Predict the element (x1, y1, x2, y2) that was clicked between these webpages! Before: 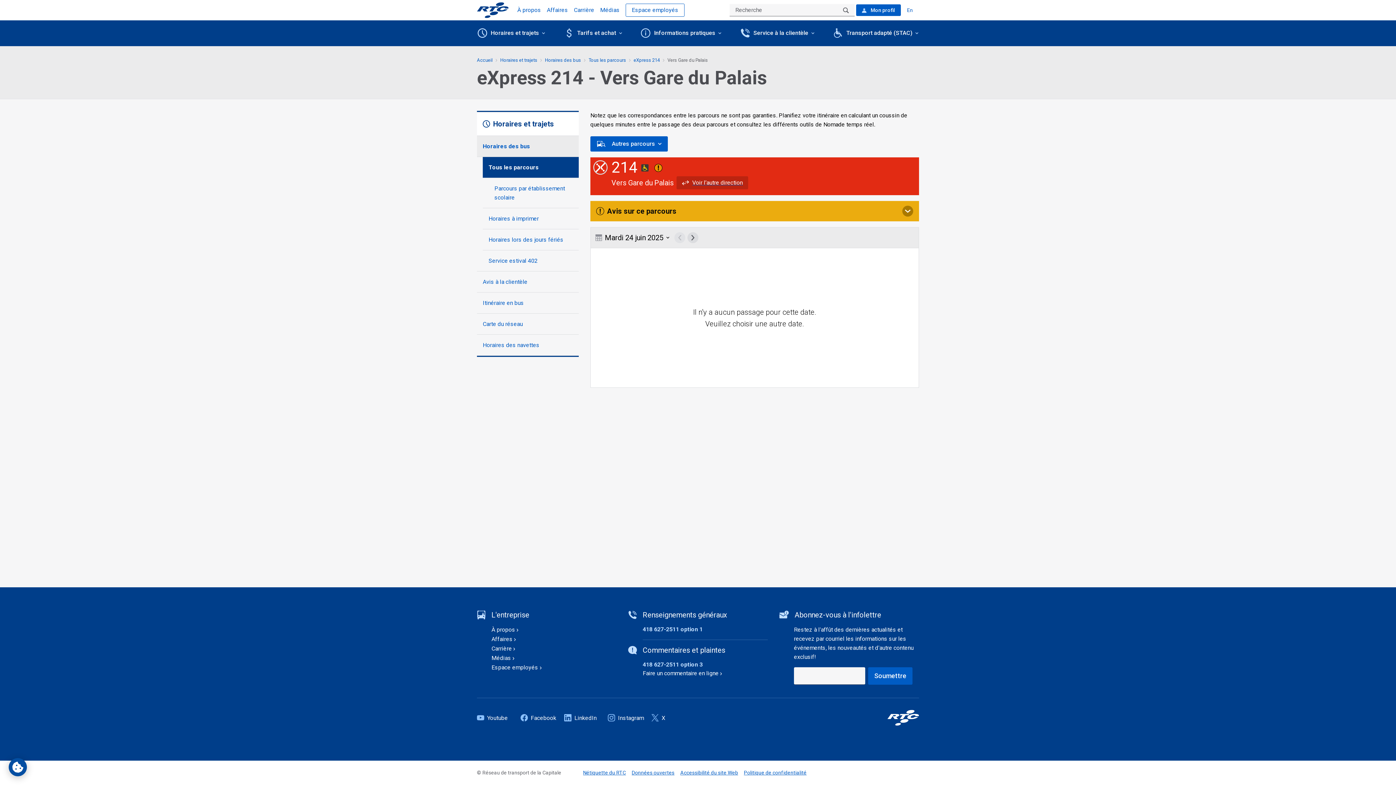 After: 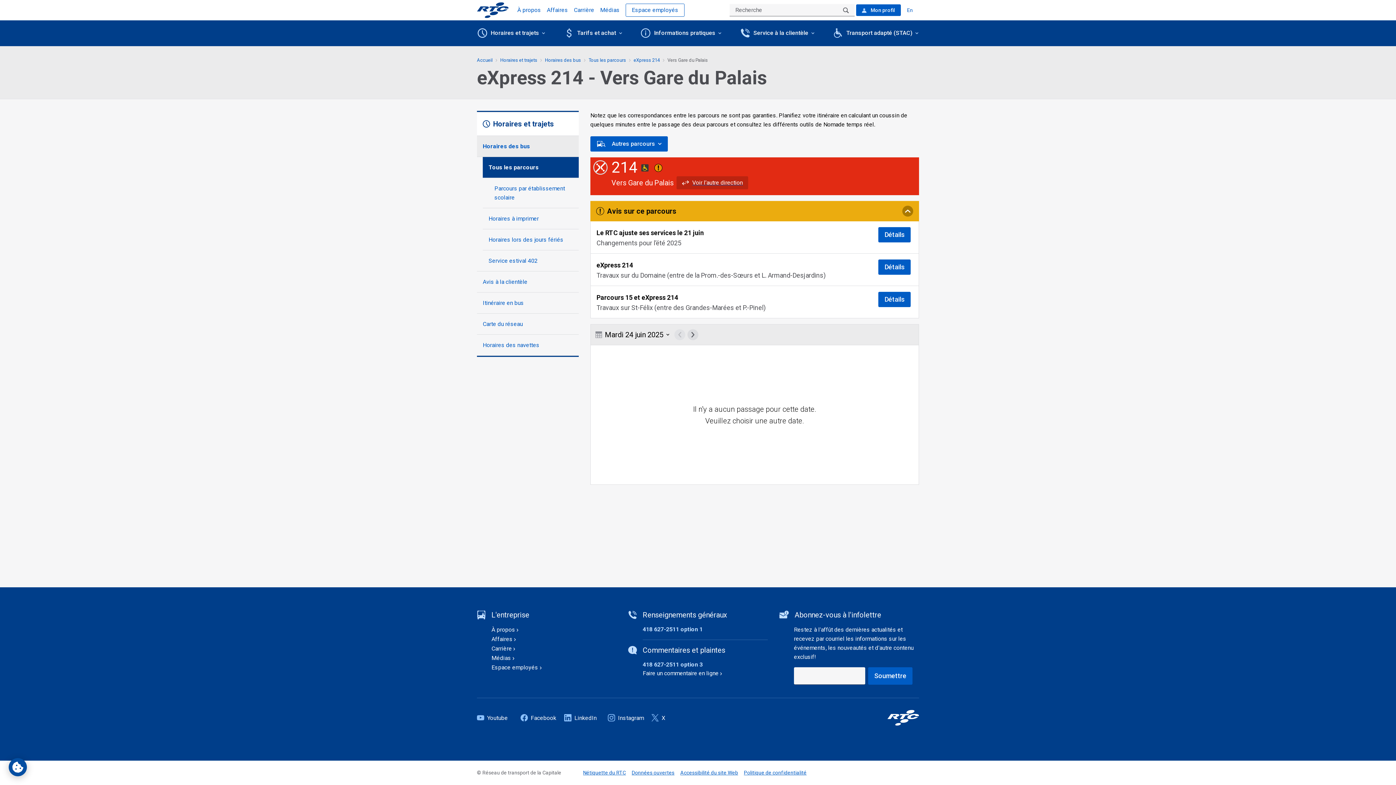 Action: bbox: (590, 201, 919, 221) label: Avis sur ce parcours